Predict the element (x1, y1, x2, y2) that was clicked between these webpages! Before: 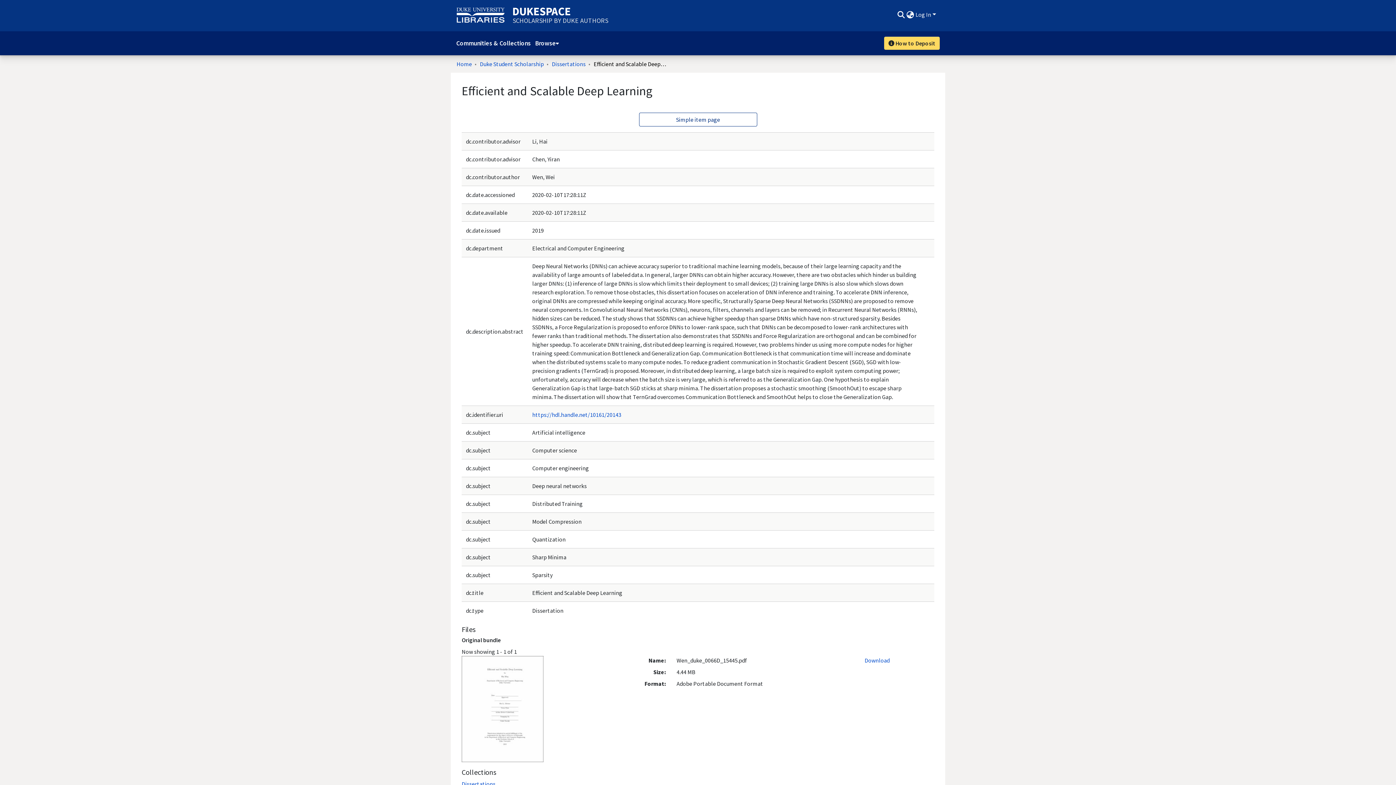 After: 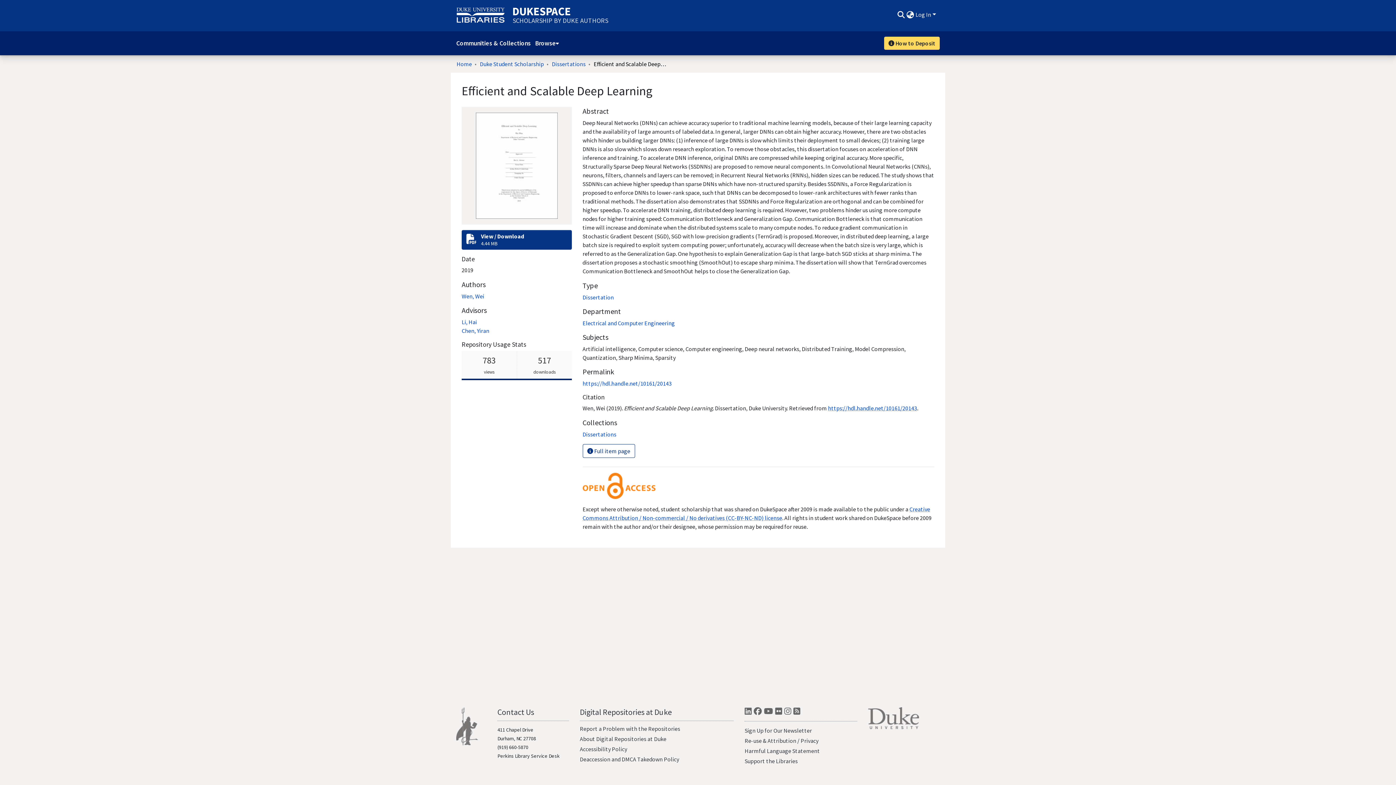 Action: bbox: (532, 411, 621, 418) label: https://hdl.handle.net/10161/20143